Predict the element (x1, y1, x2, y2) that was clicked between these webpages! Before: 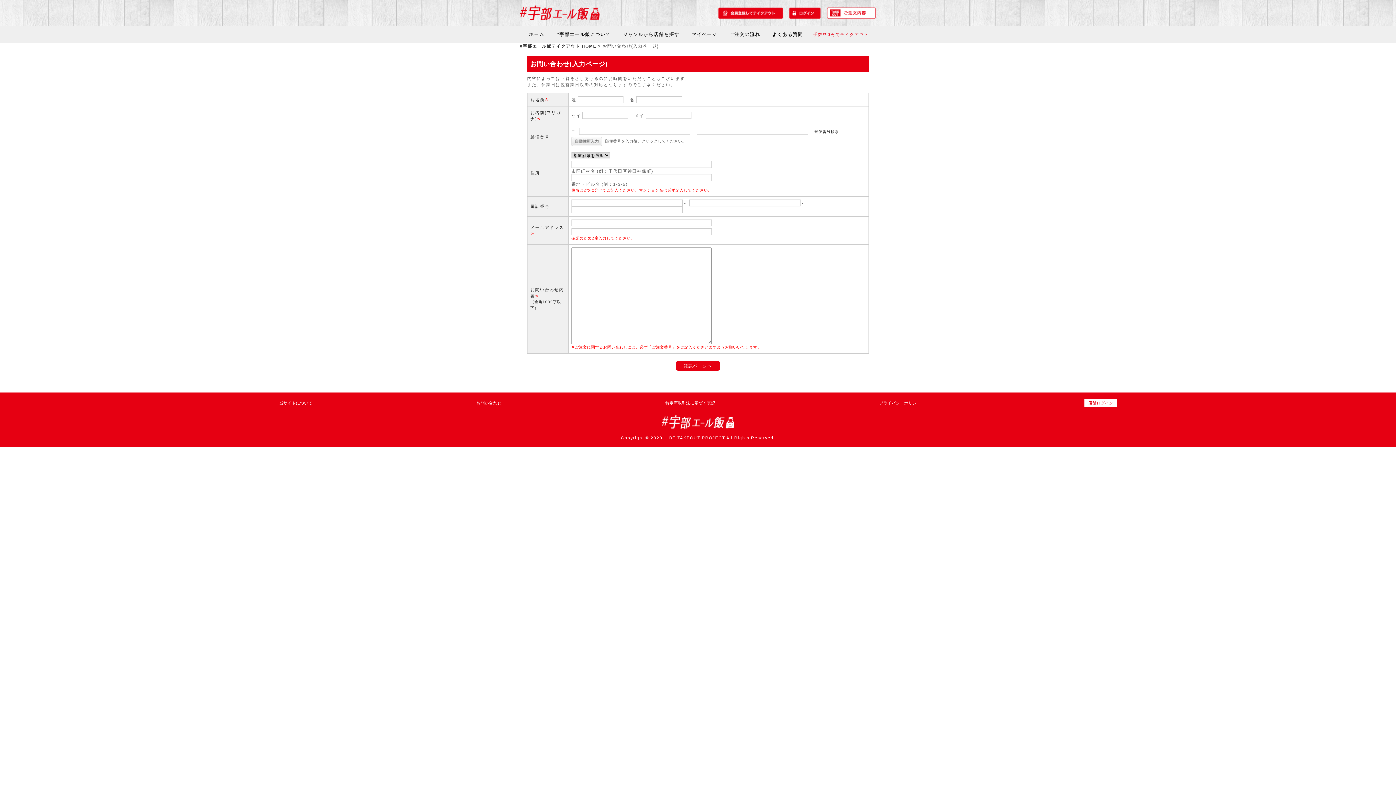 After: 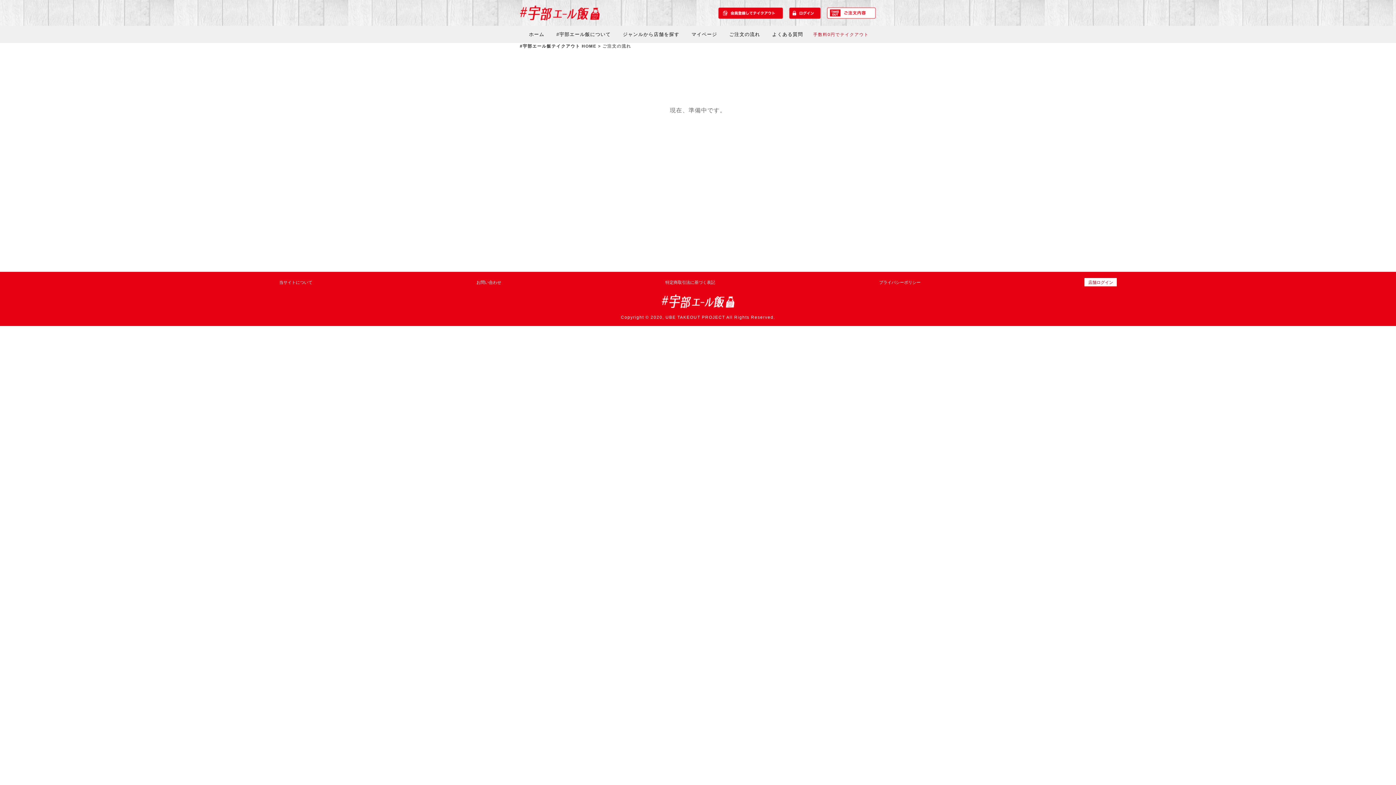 Action: bbox: (729, 31, 760, 37) label: ご注文の流れ